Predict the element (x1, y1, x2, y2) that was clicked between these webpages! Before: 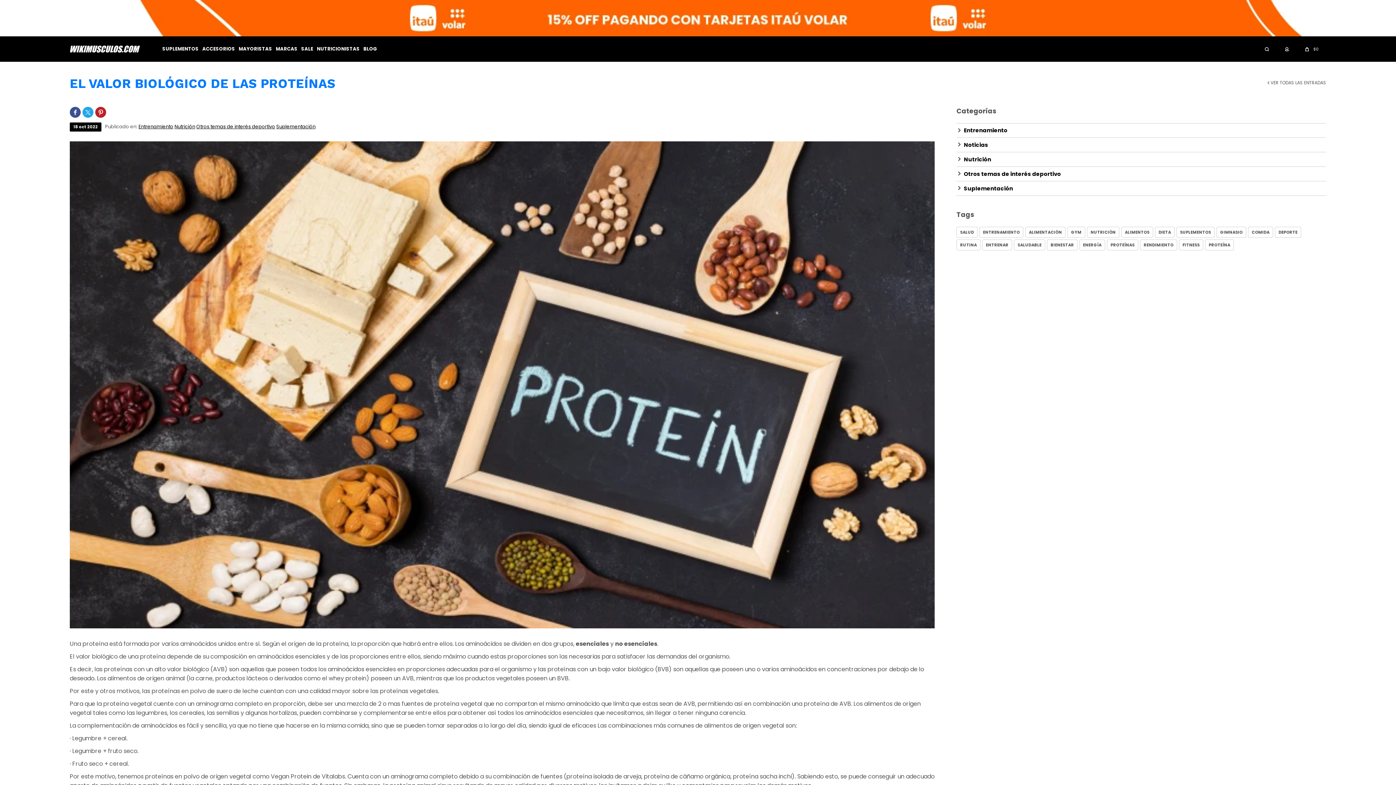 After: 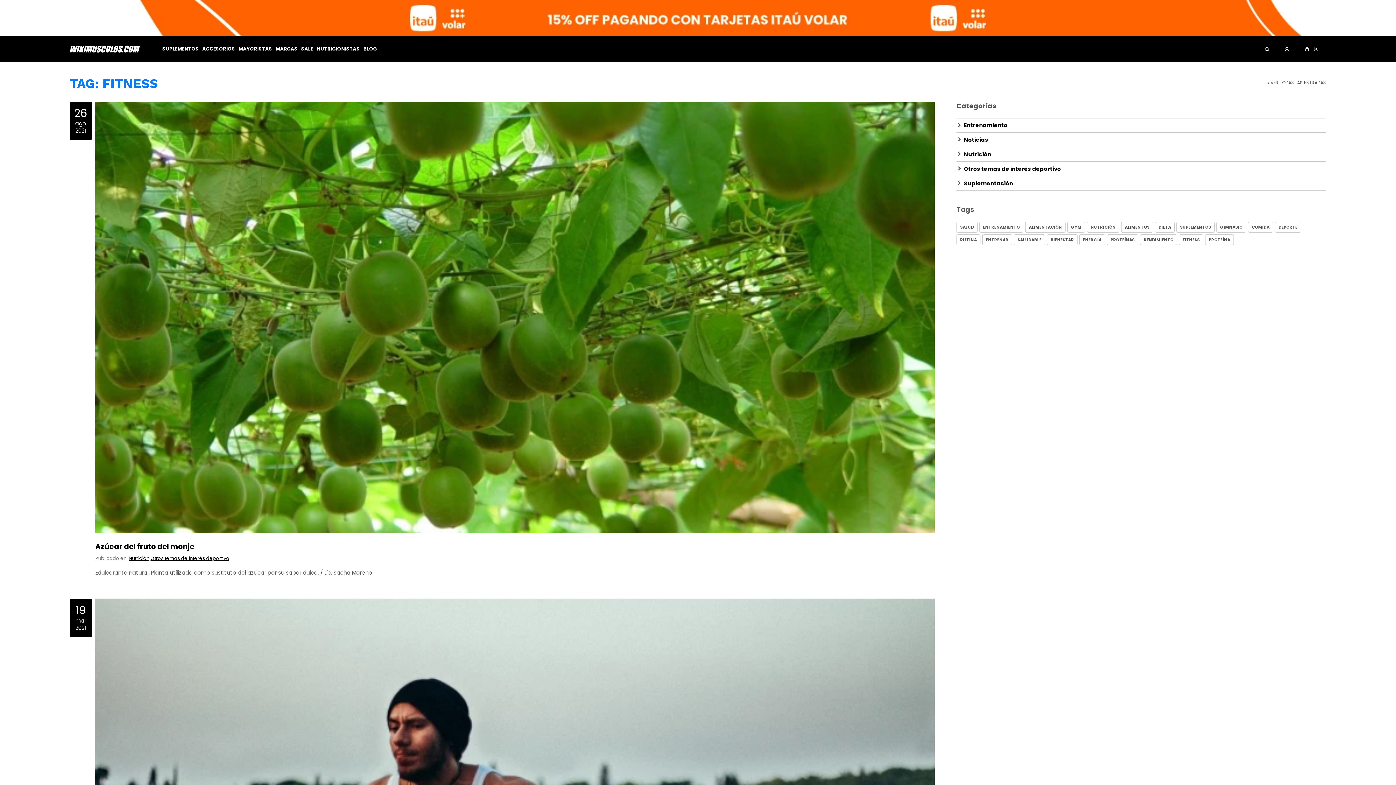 Action: bbox: (1179, 239, 1203, 250) label: FITNESS